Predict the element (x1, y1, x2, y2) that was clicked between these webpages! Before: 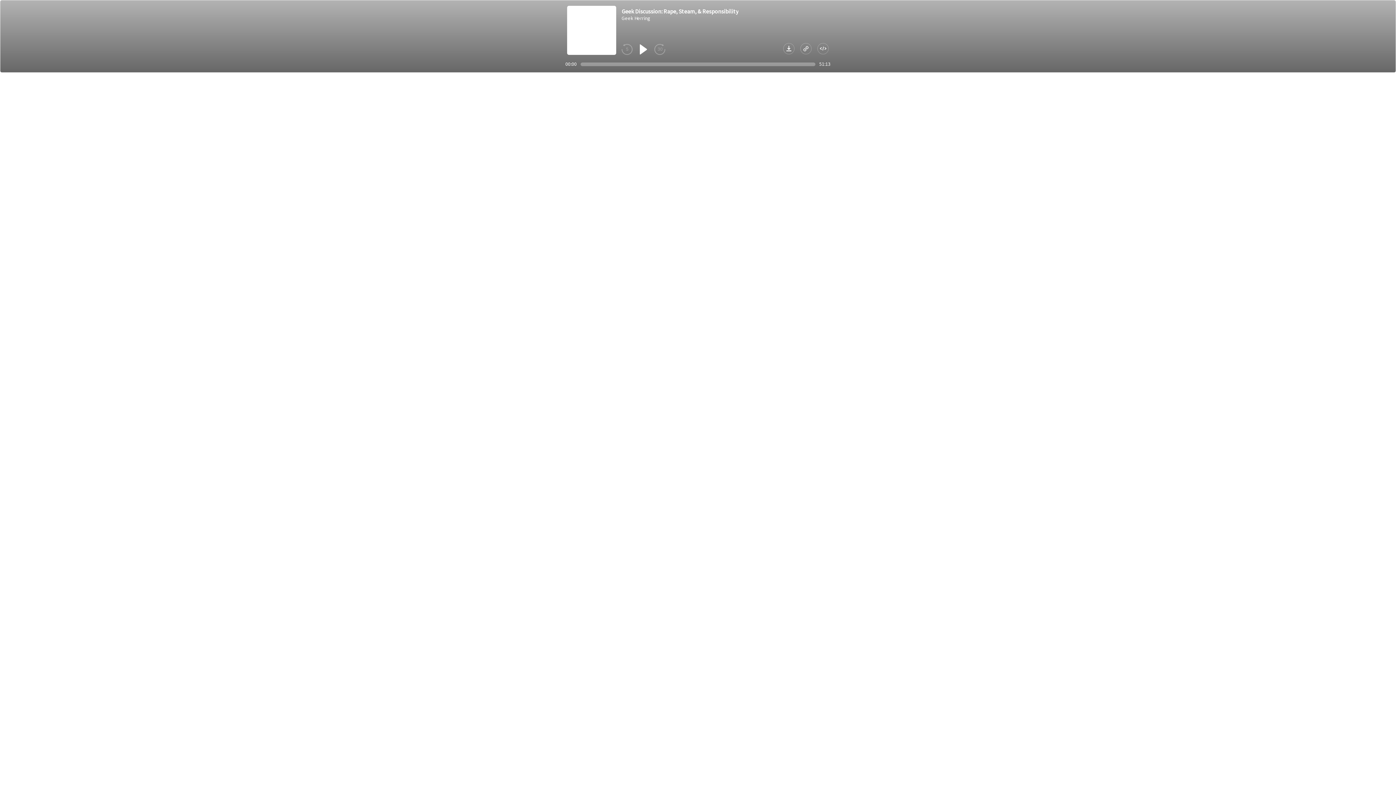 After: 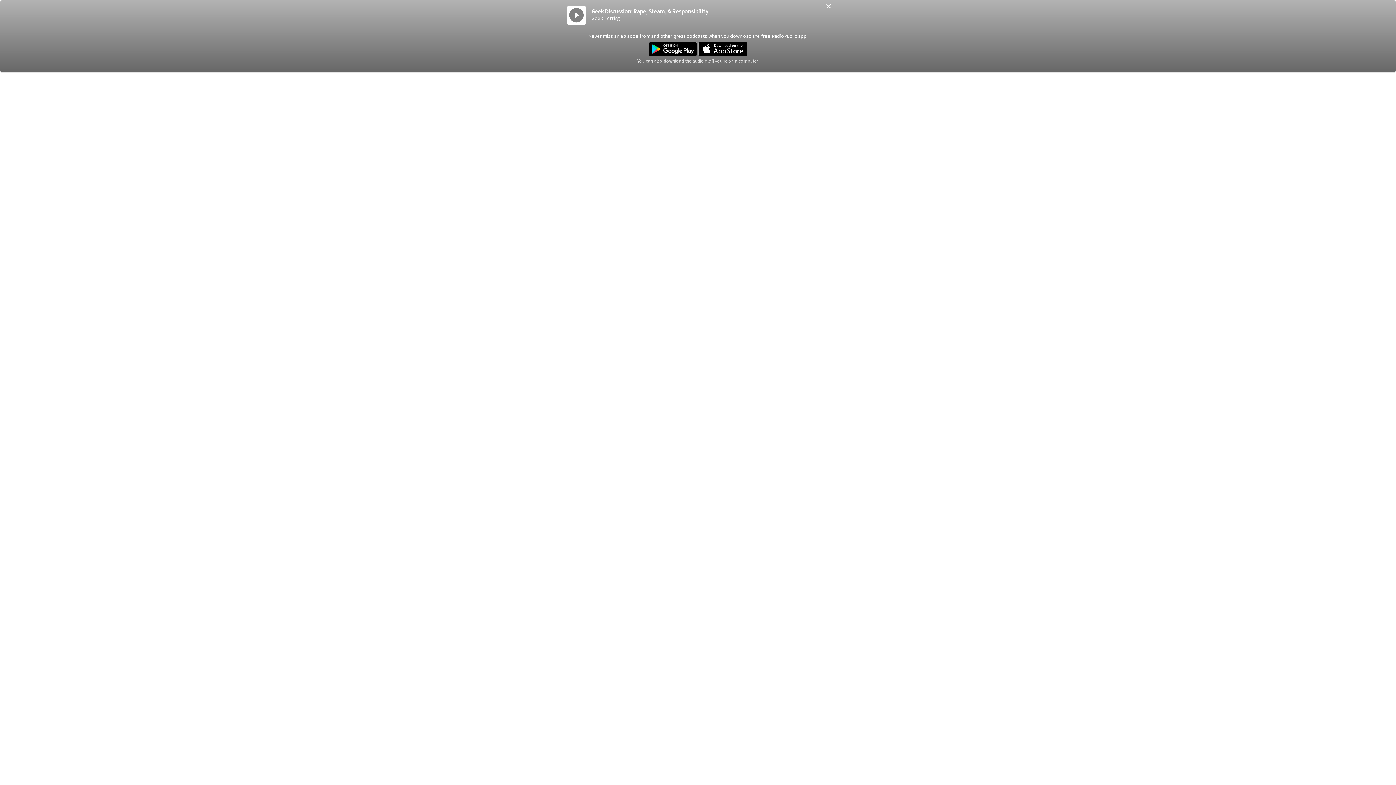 Action: bbox: (783, 42, 794, 56)